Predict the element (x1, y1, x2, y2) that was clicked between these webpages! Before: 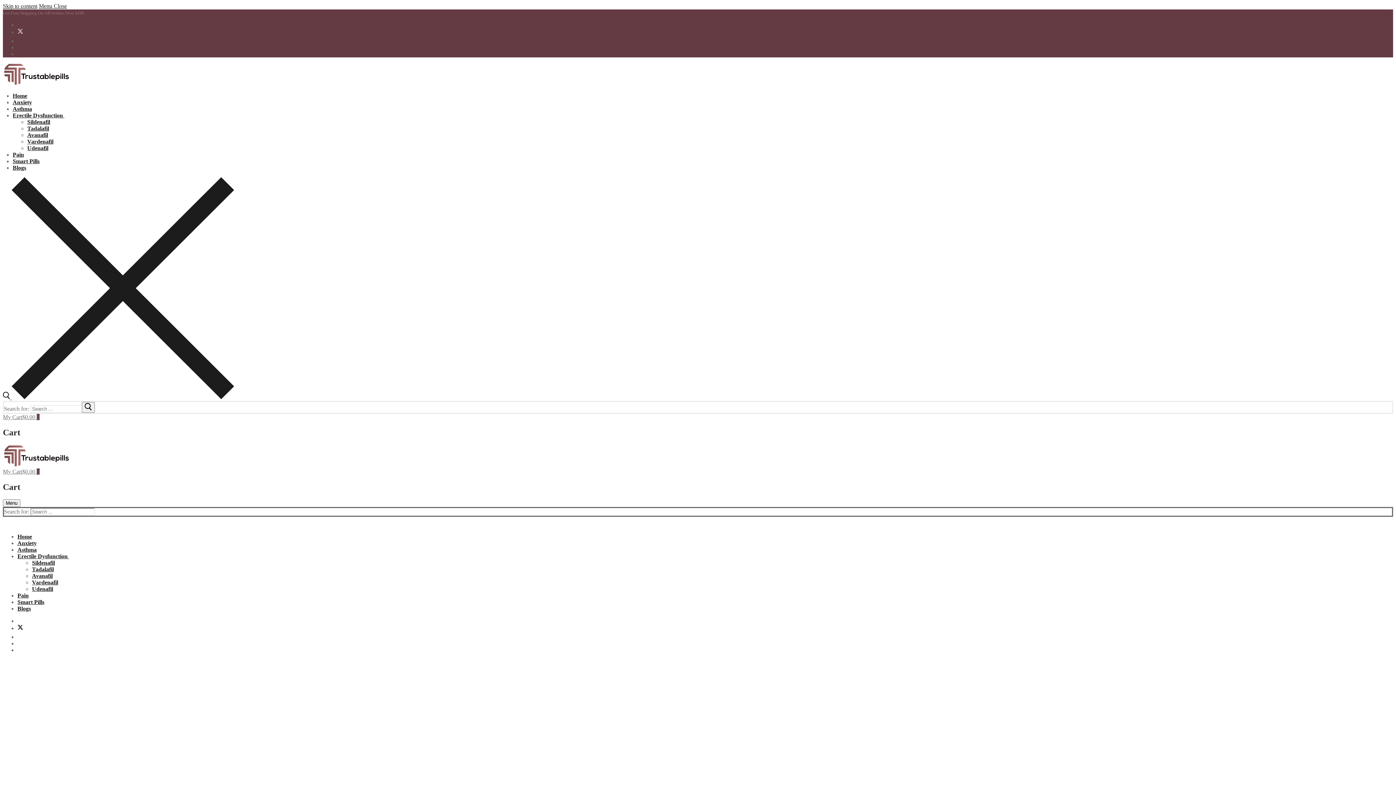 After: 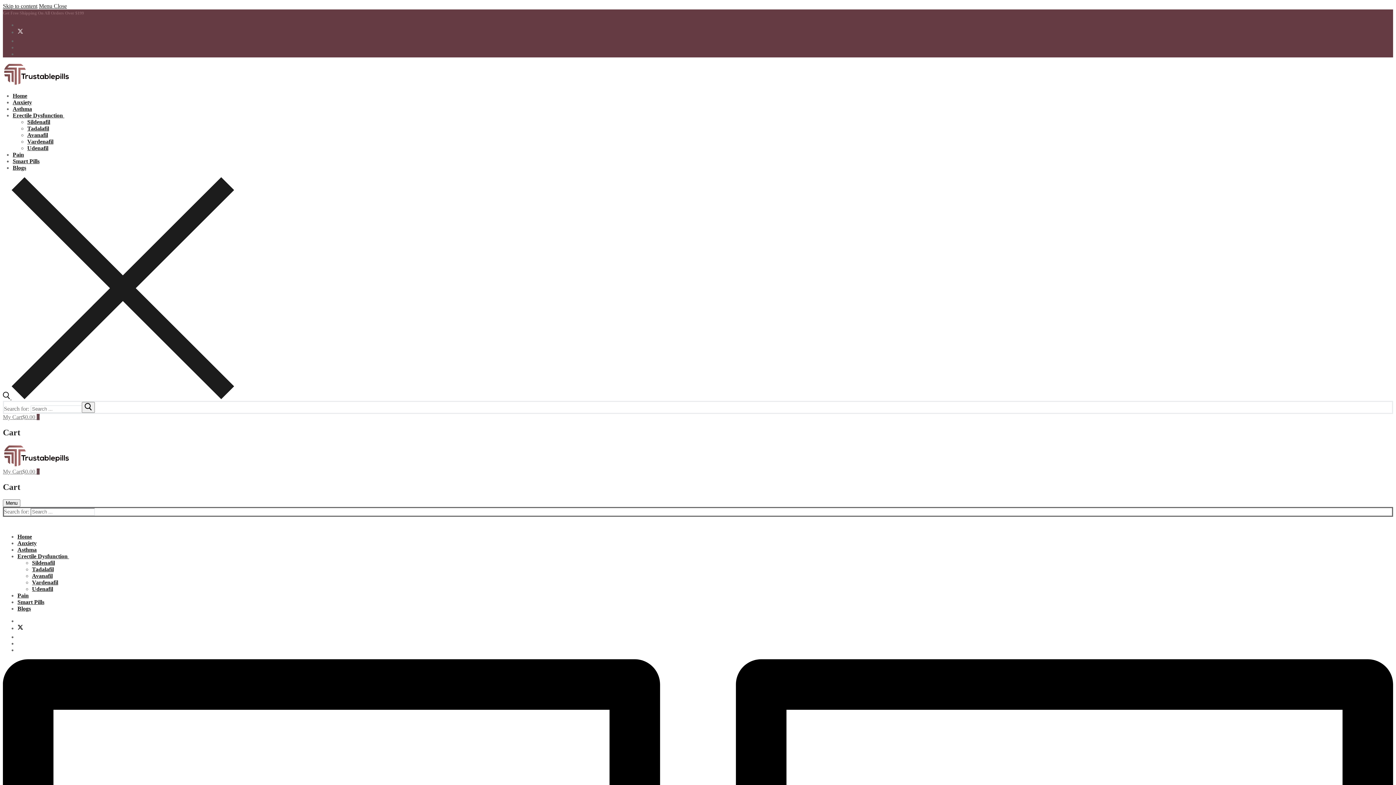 Action: label: Smart Pills bbox: (17, 599, 44, 605)